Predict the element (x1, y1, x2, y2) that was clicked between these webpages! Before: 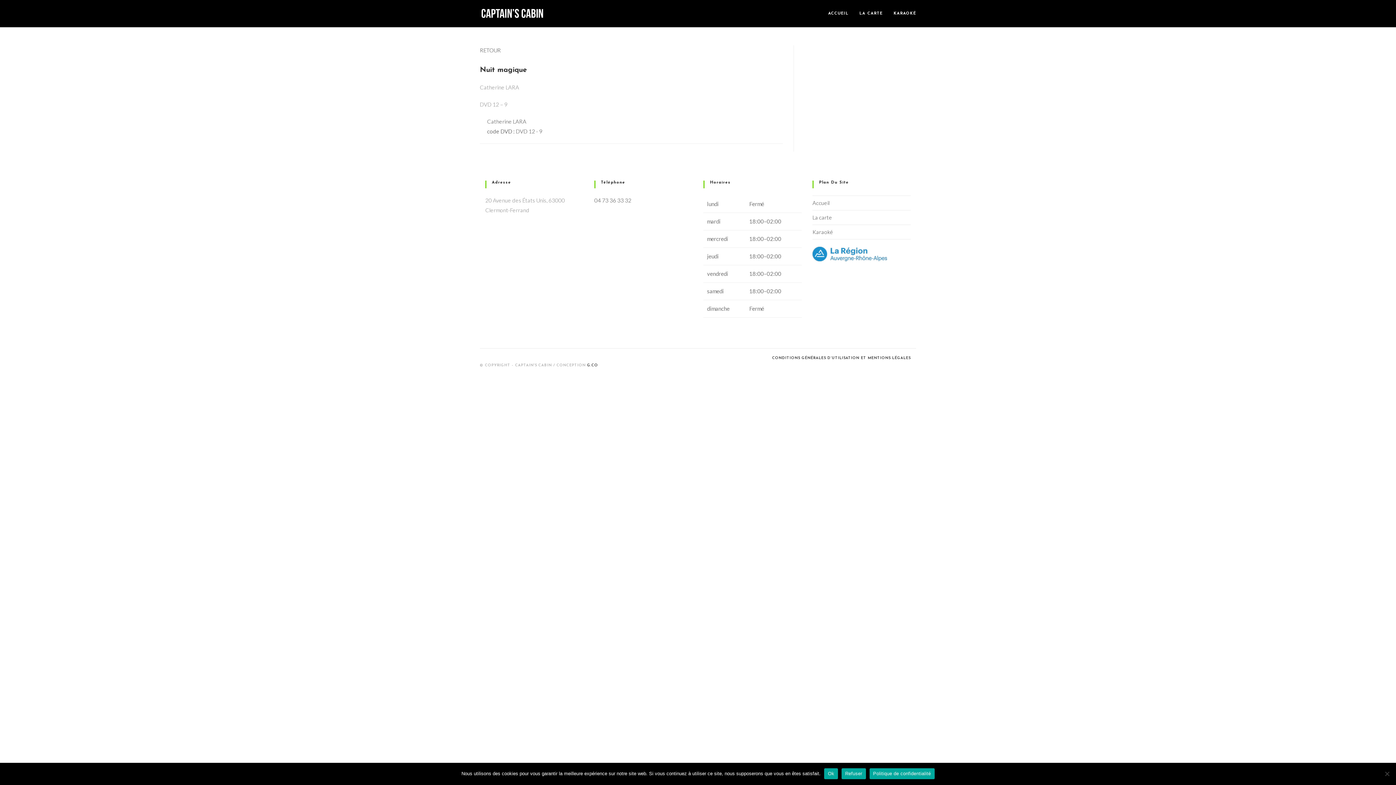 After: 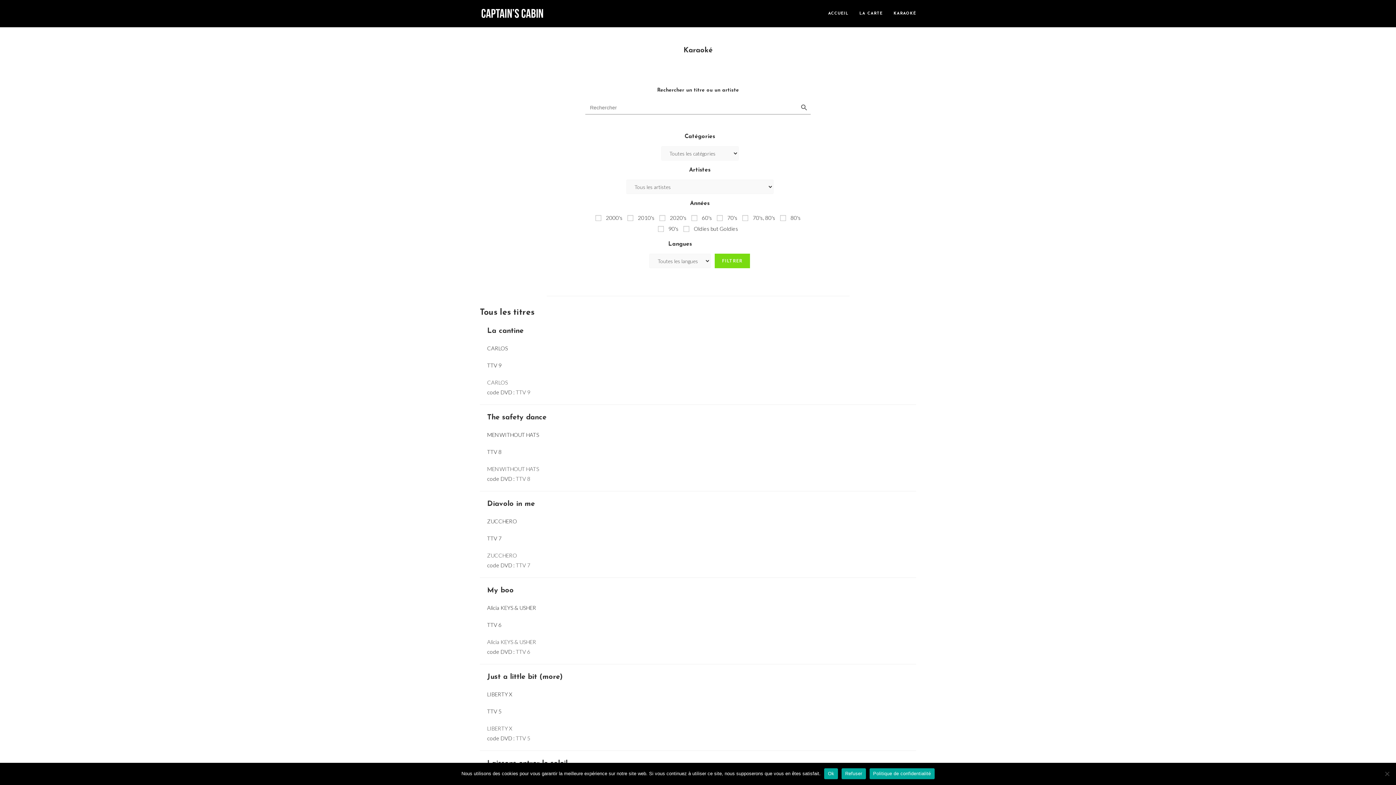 Action: bbox: (480, 46, 501, 53) label: RETOUR